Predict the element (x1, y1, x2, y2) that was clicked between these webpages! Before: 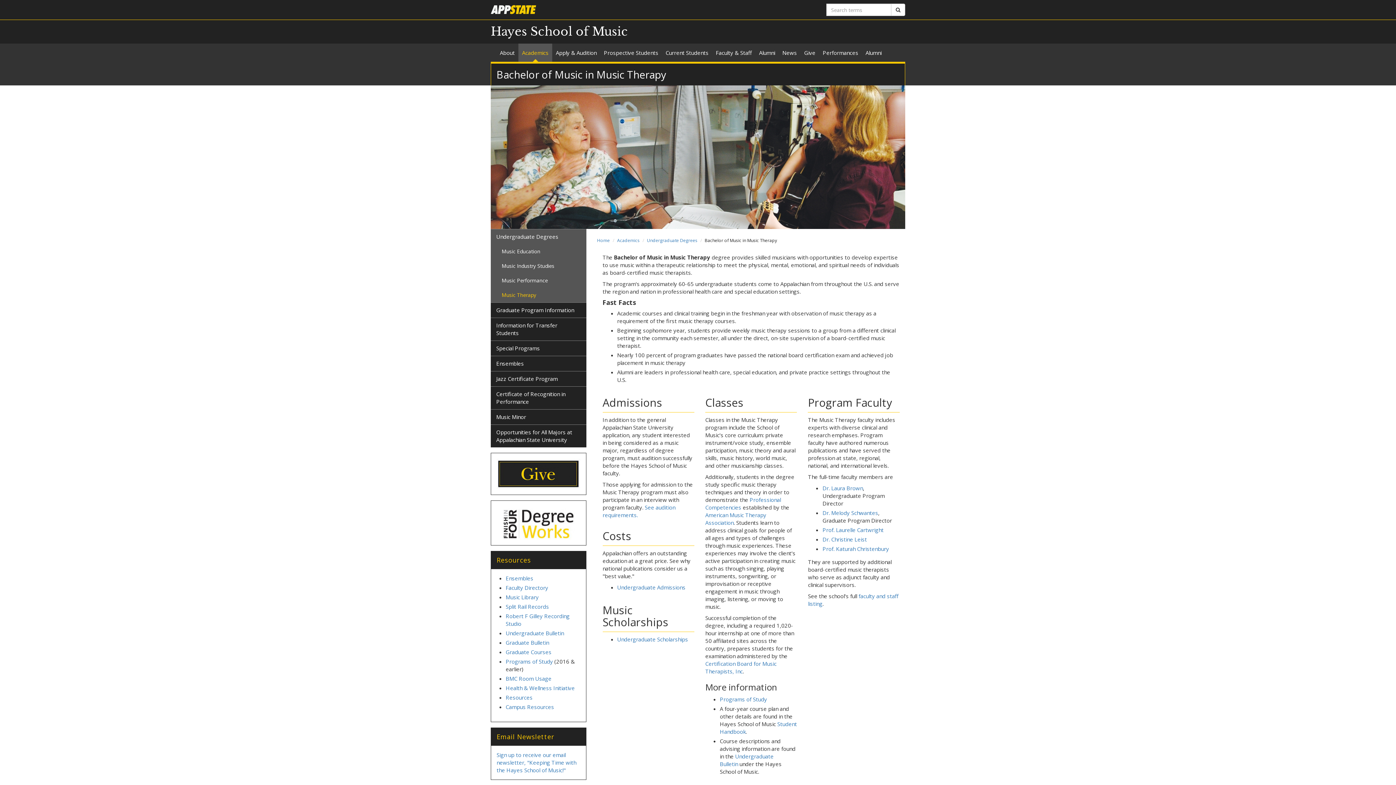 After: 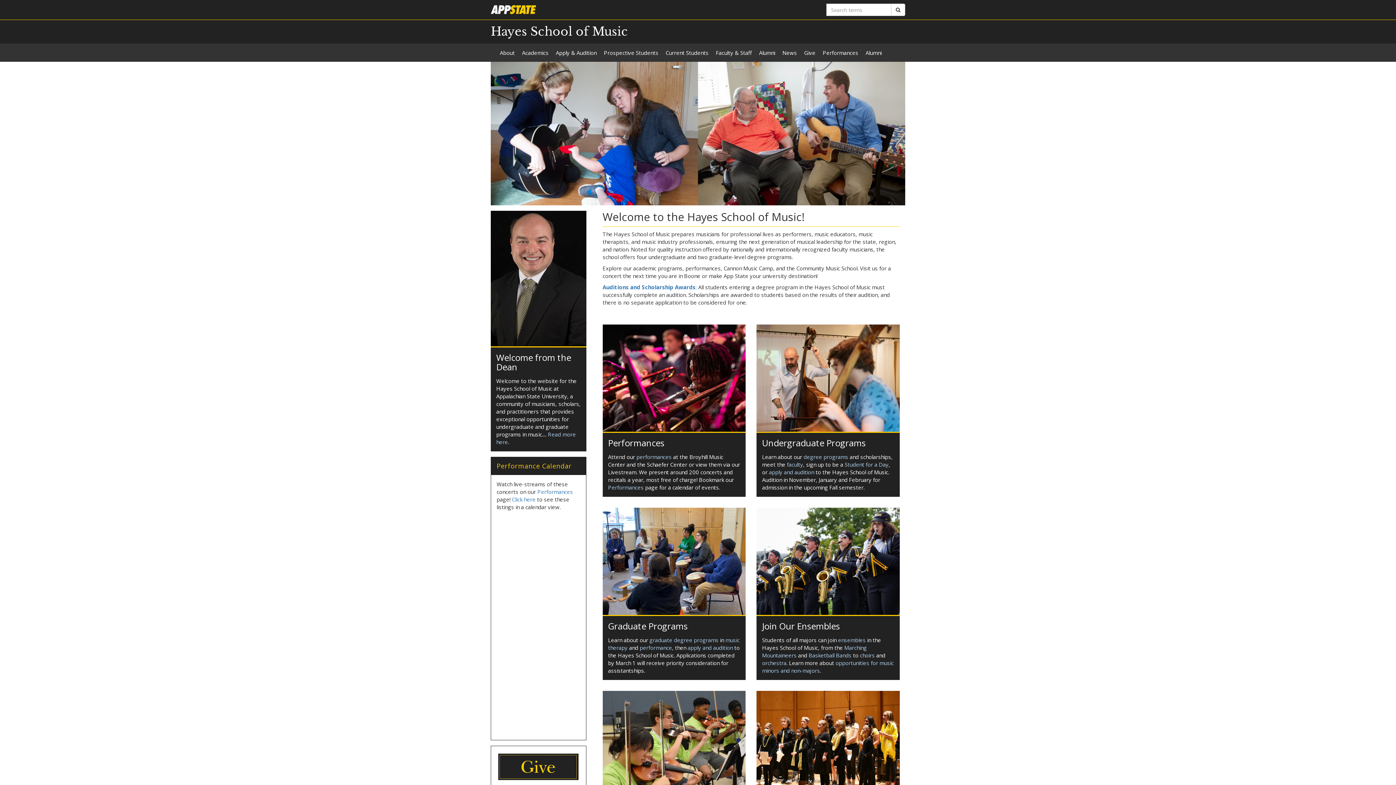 Action: bbox: (490, 24, 628, 38) label: Hayes School of Music